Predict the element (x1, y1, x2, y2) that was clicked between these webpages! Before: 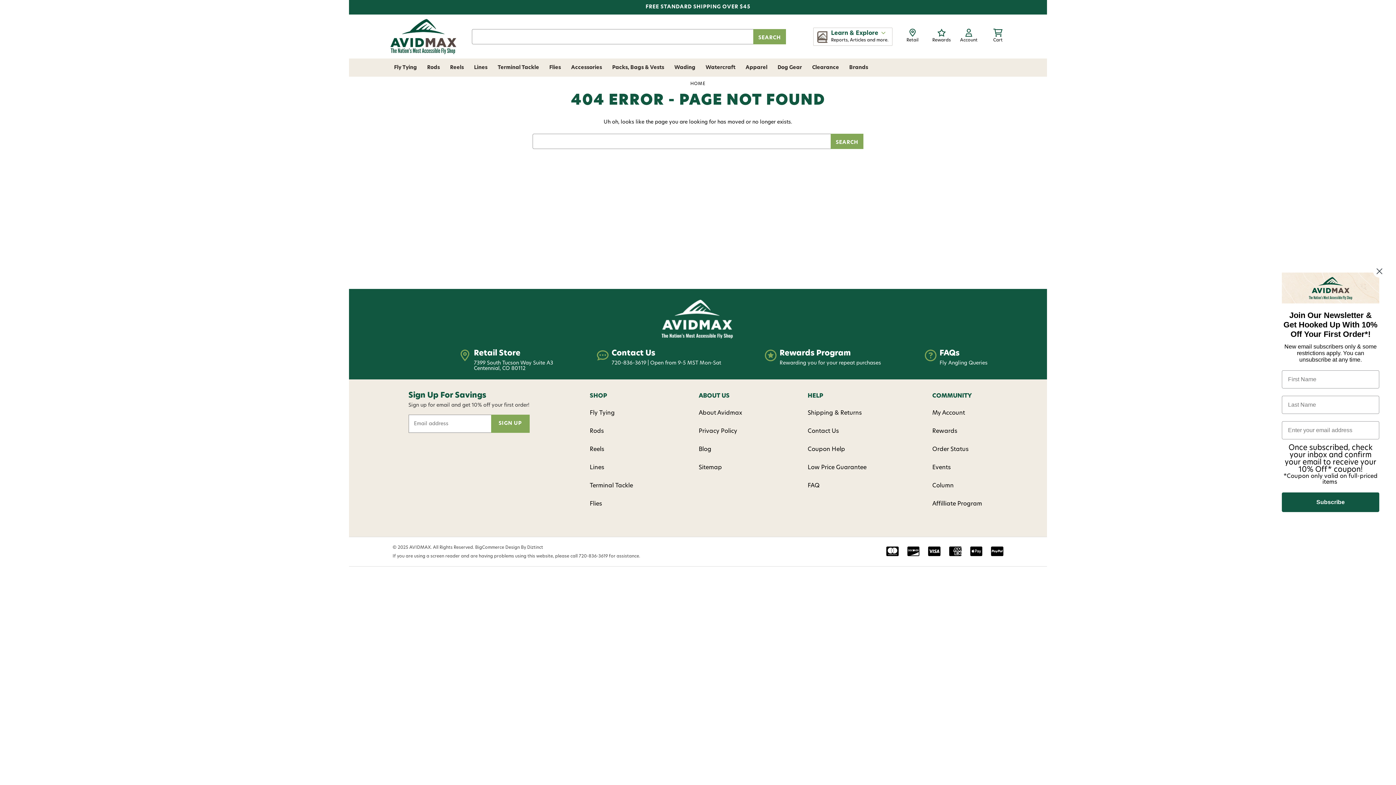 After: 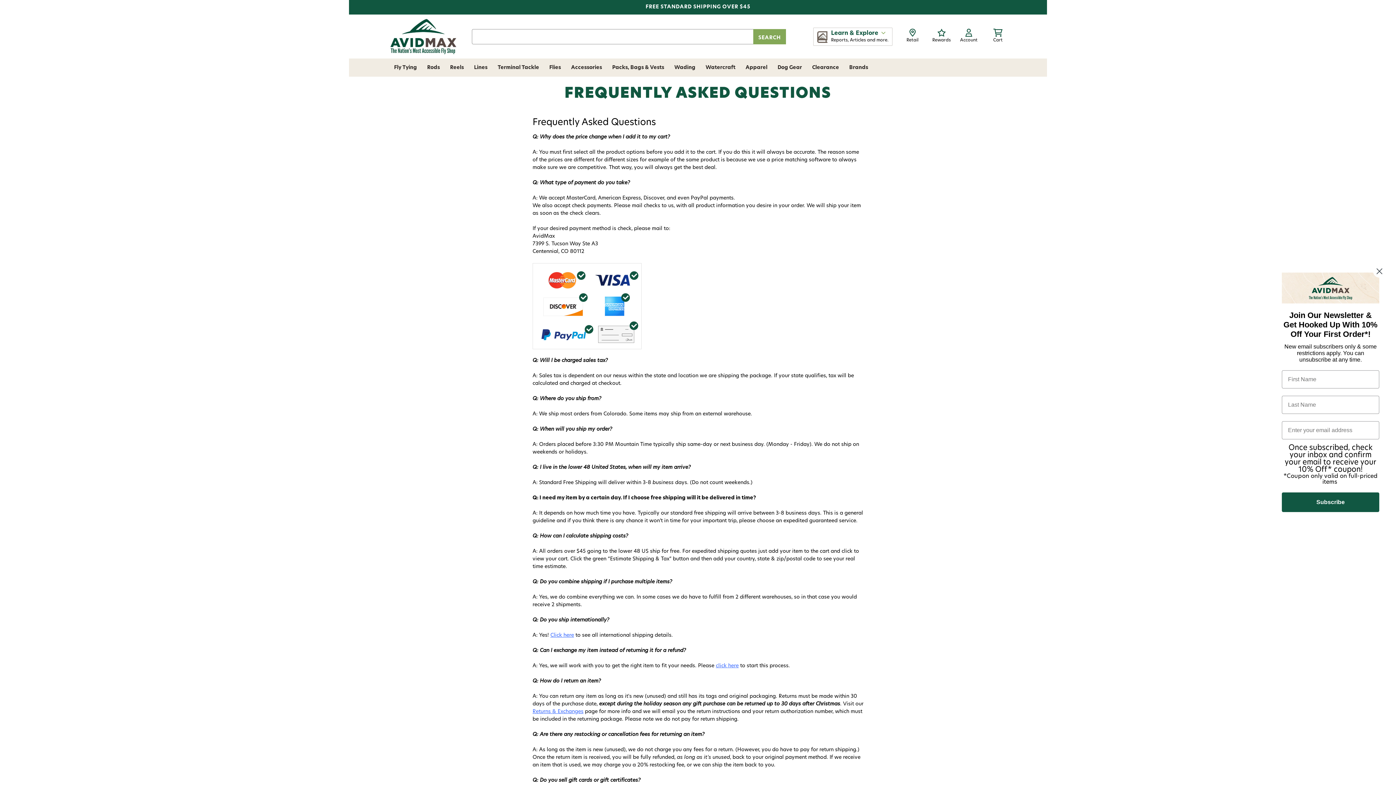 Action: label: FAQ bbox: (807, 477, 819, 495)